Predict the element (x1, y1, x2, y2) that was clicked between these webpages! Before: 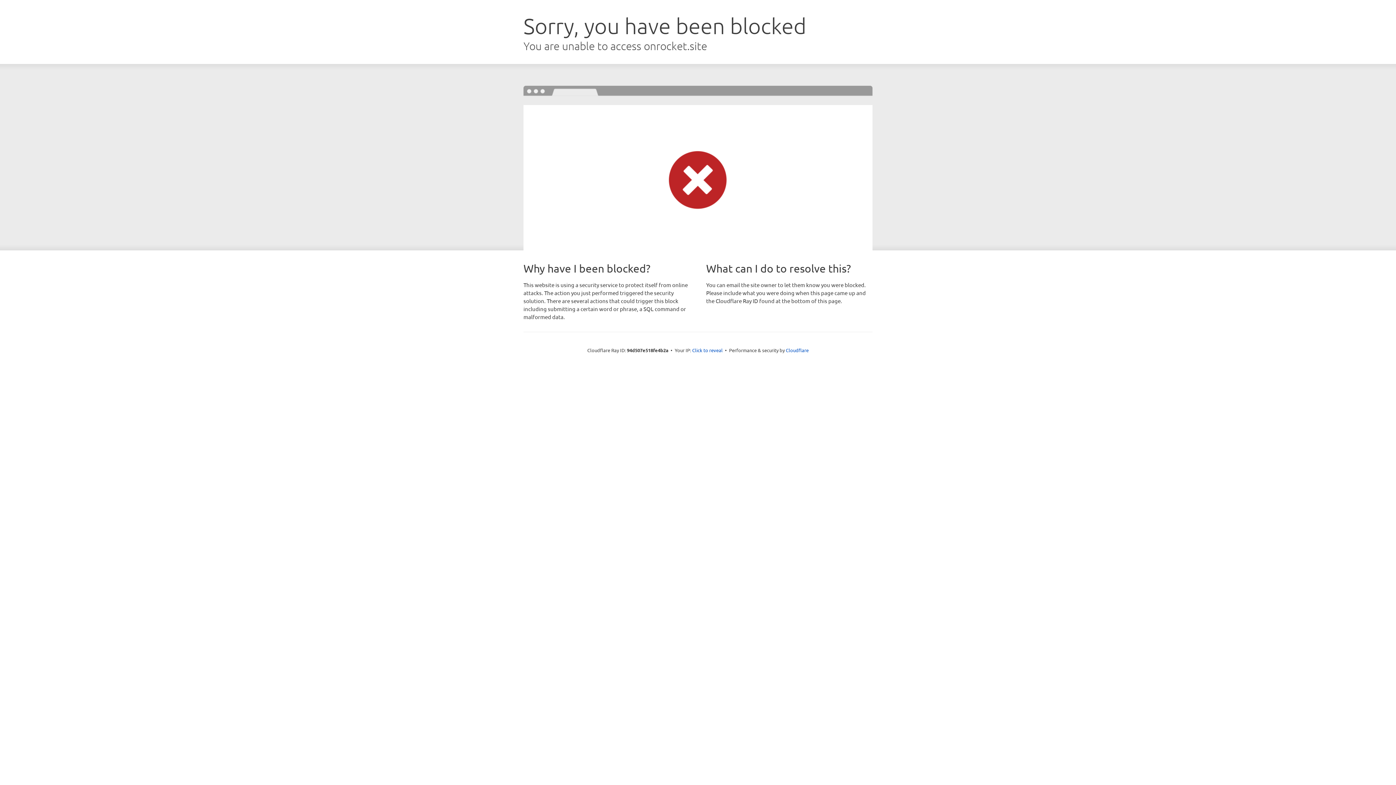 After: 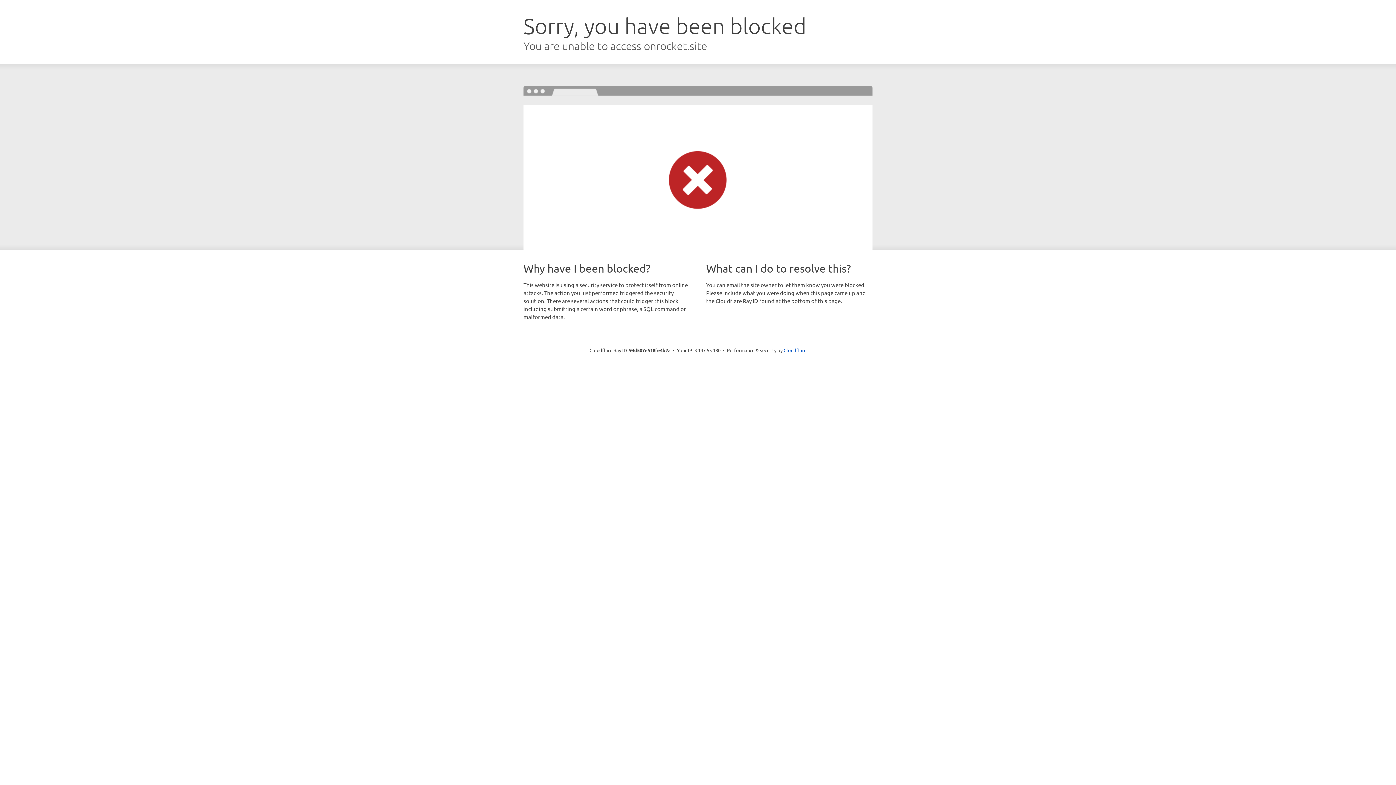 Action: bbox: (692, 346, 722, 353) label: Click to reveal